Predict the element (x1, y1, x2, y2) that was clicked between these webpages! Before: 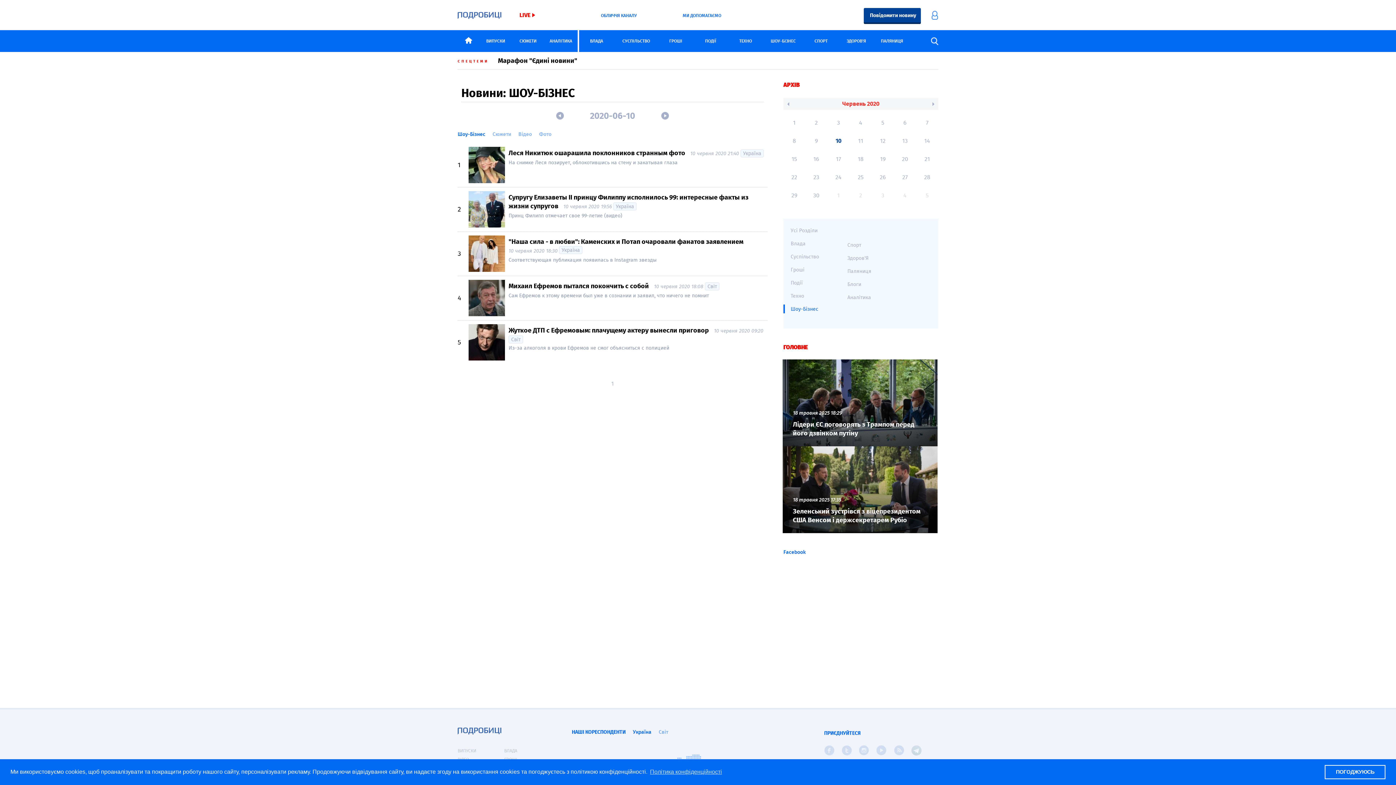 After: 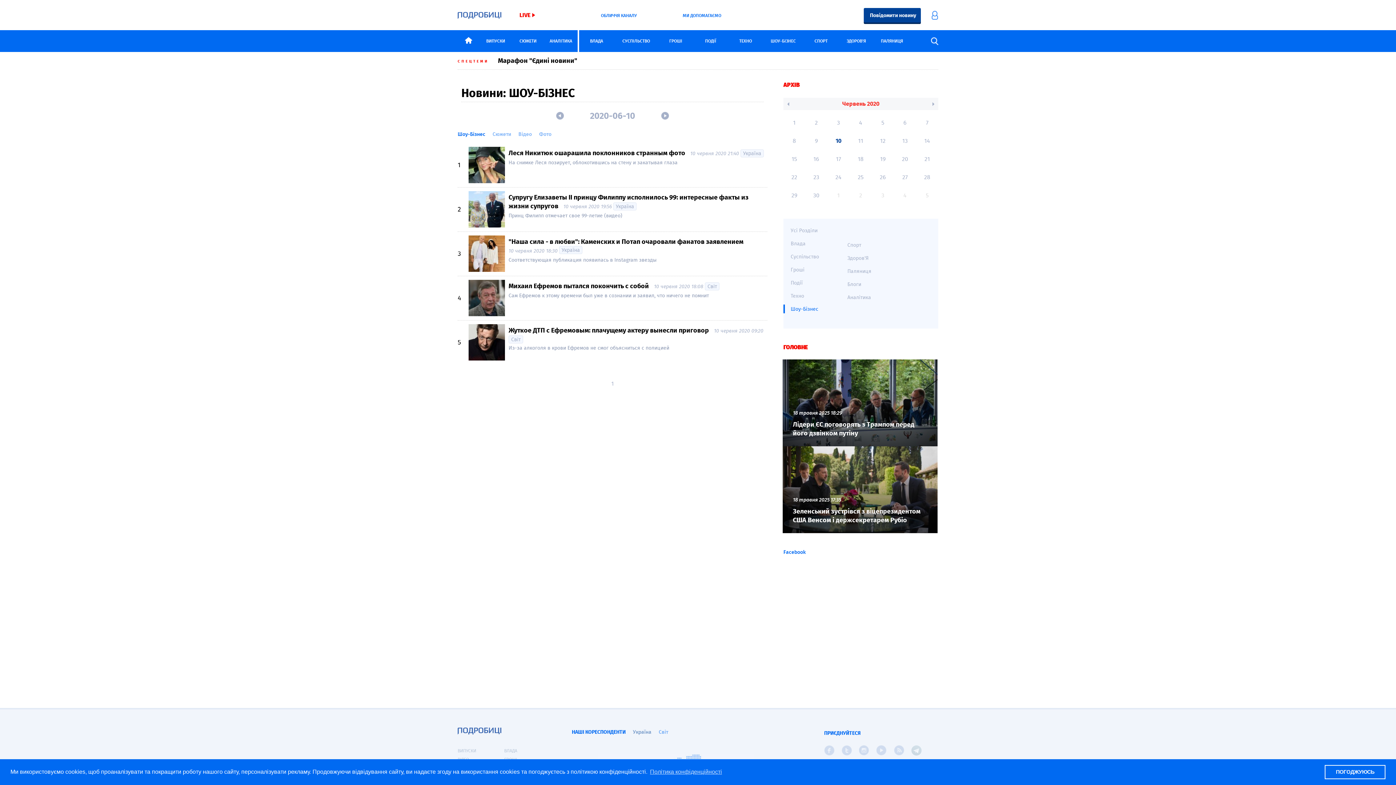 Action: label: Україна bbox: (633, 728, 651, 736)